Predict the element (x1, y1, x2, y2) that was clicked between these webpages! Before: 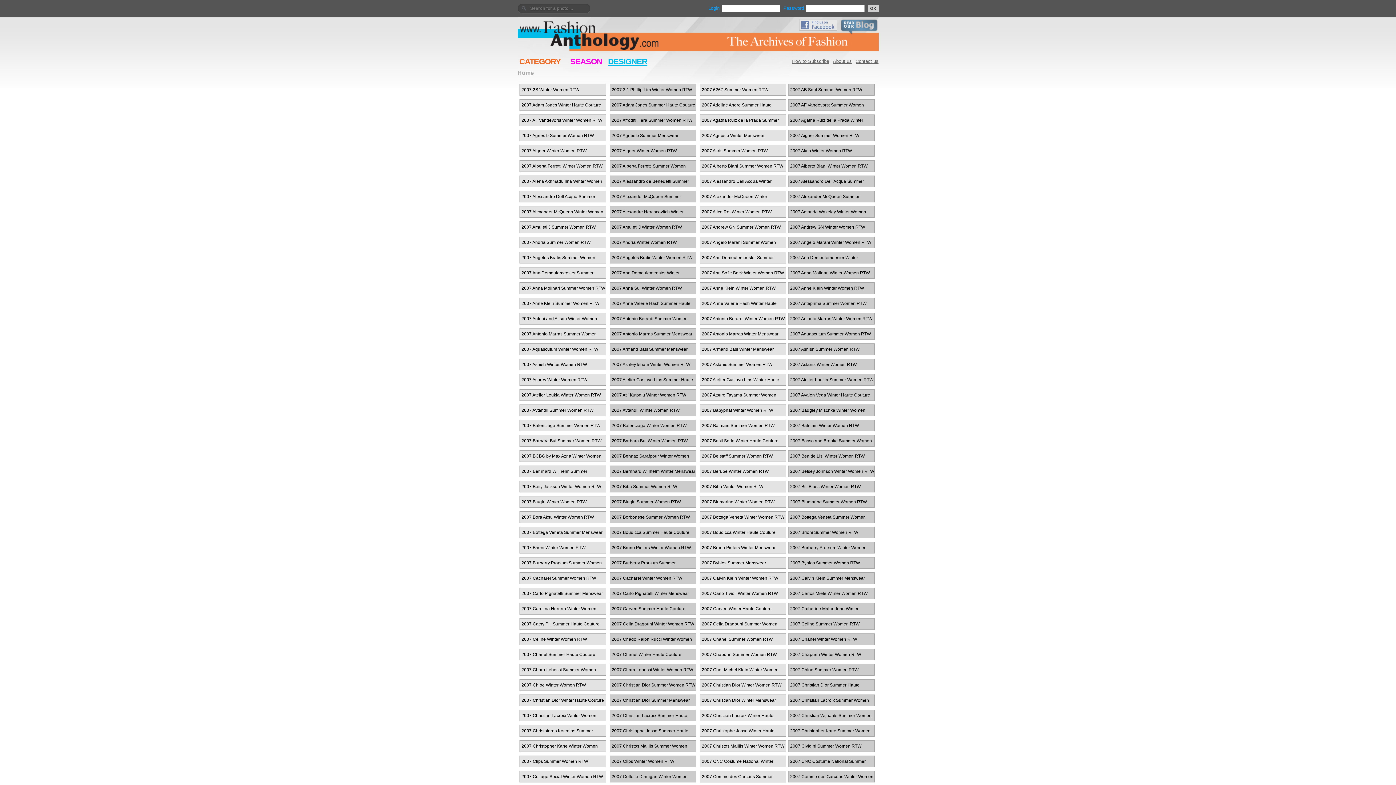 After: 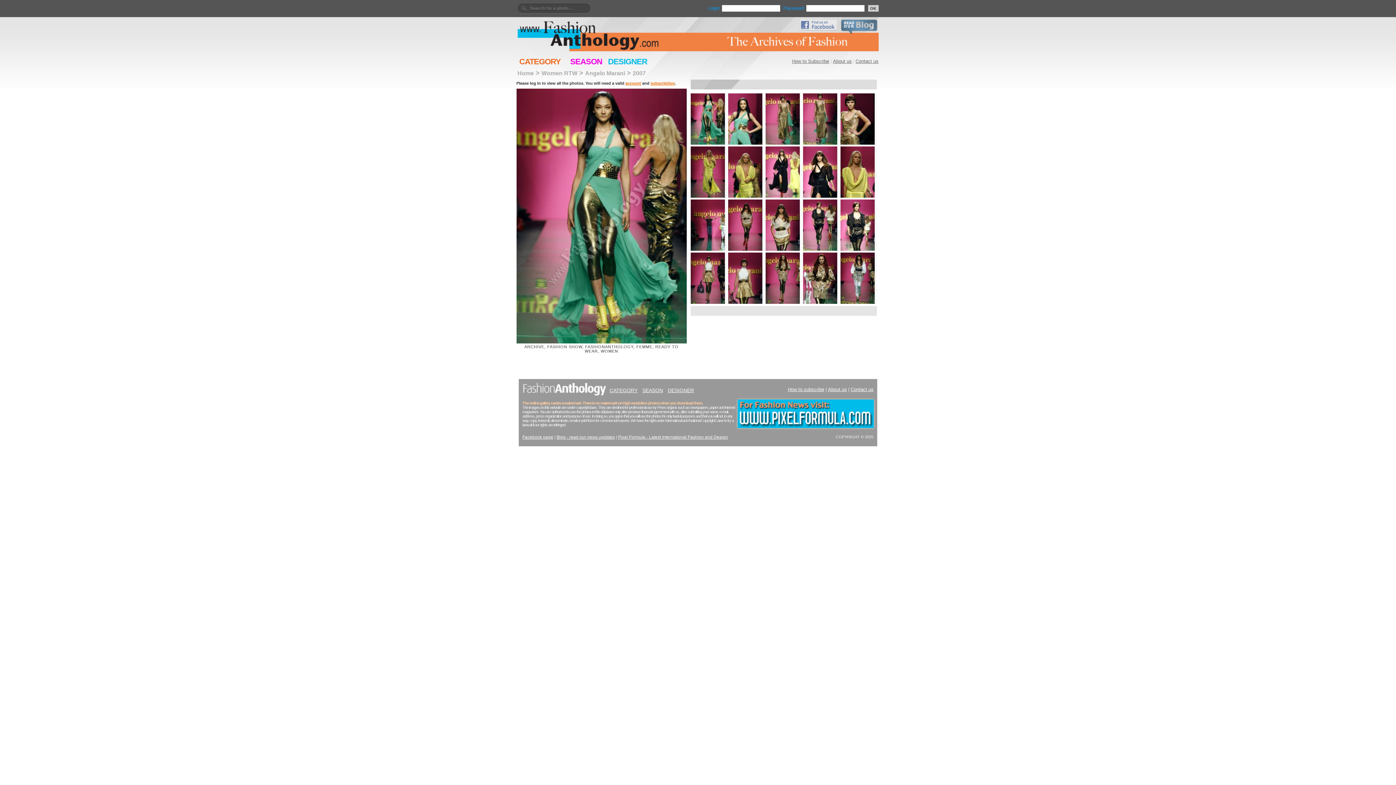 Action: label: 2007 Angelo Marani Summer Women RTW bbox: (700, 237, 786, 248)